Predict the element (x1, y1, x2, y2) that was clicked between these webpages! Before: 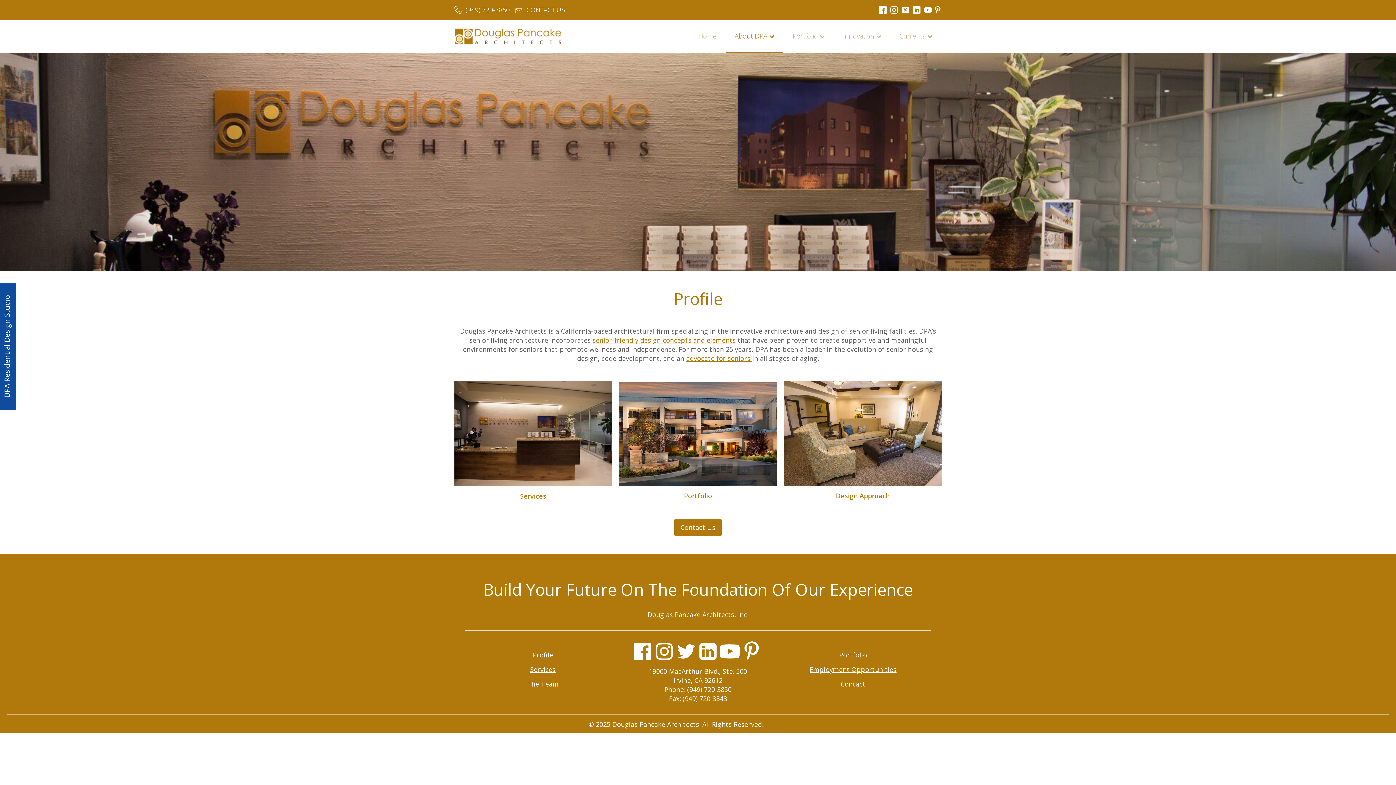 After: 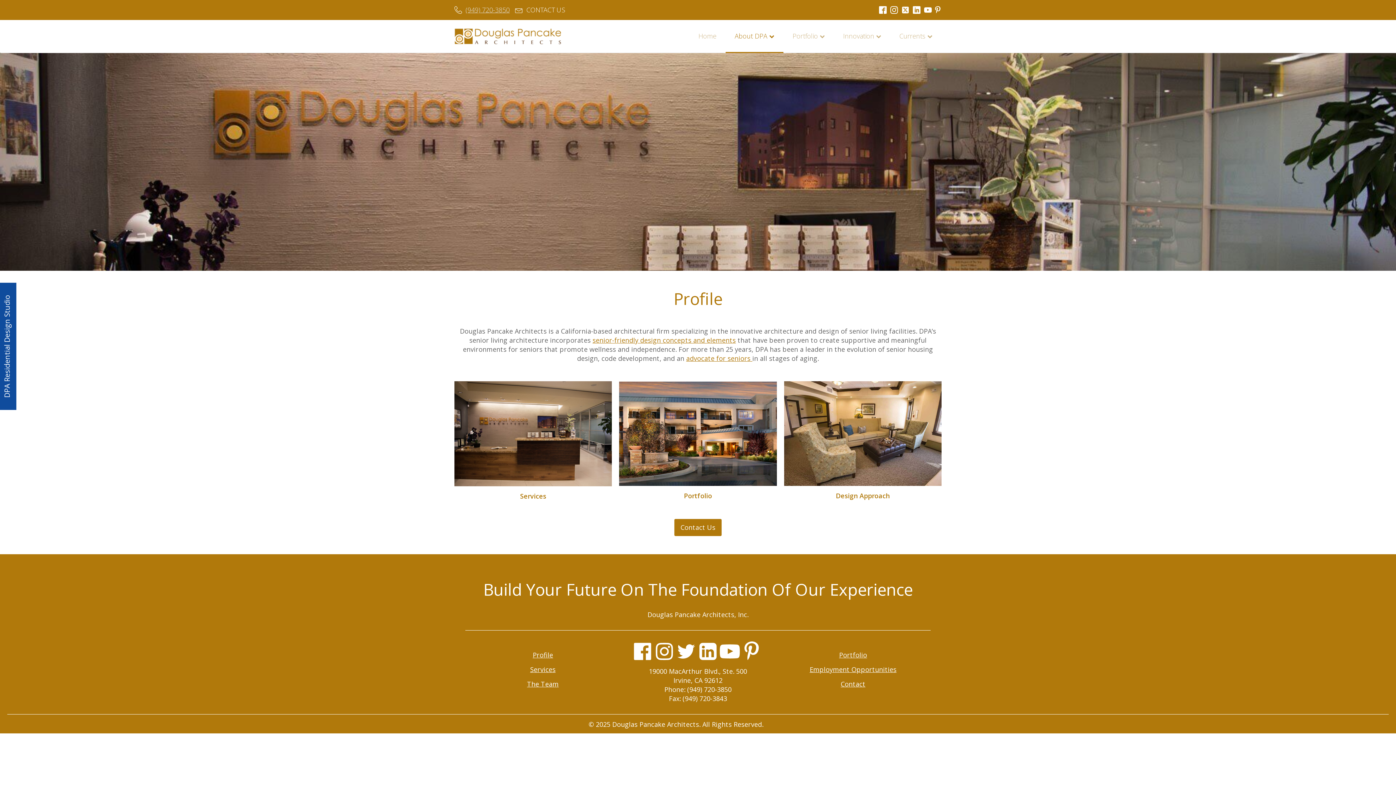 Action: label: (949) 720-3850 bbox: (454, 5, 509, 14)